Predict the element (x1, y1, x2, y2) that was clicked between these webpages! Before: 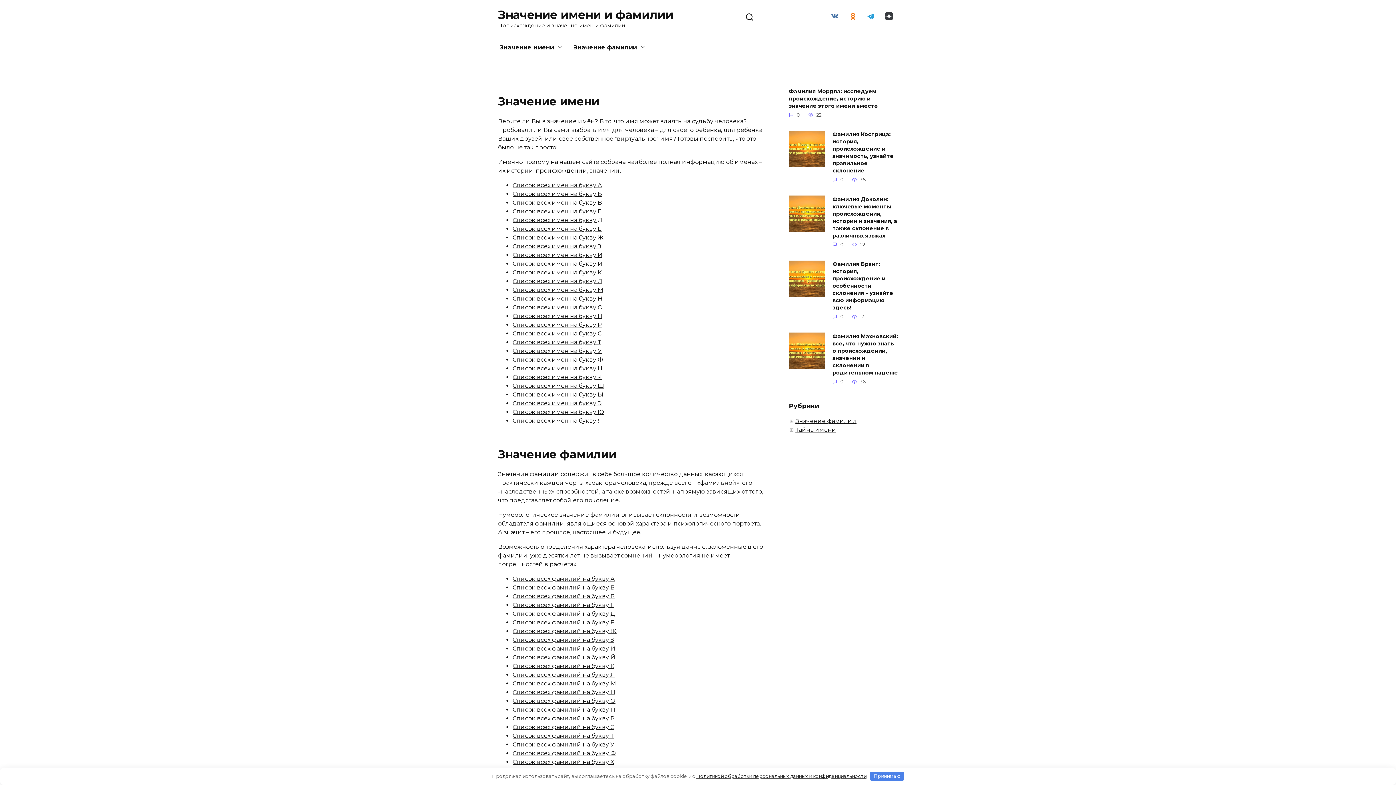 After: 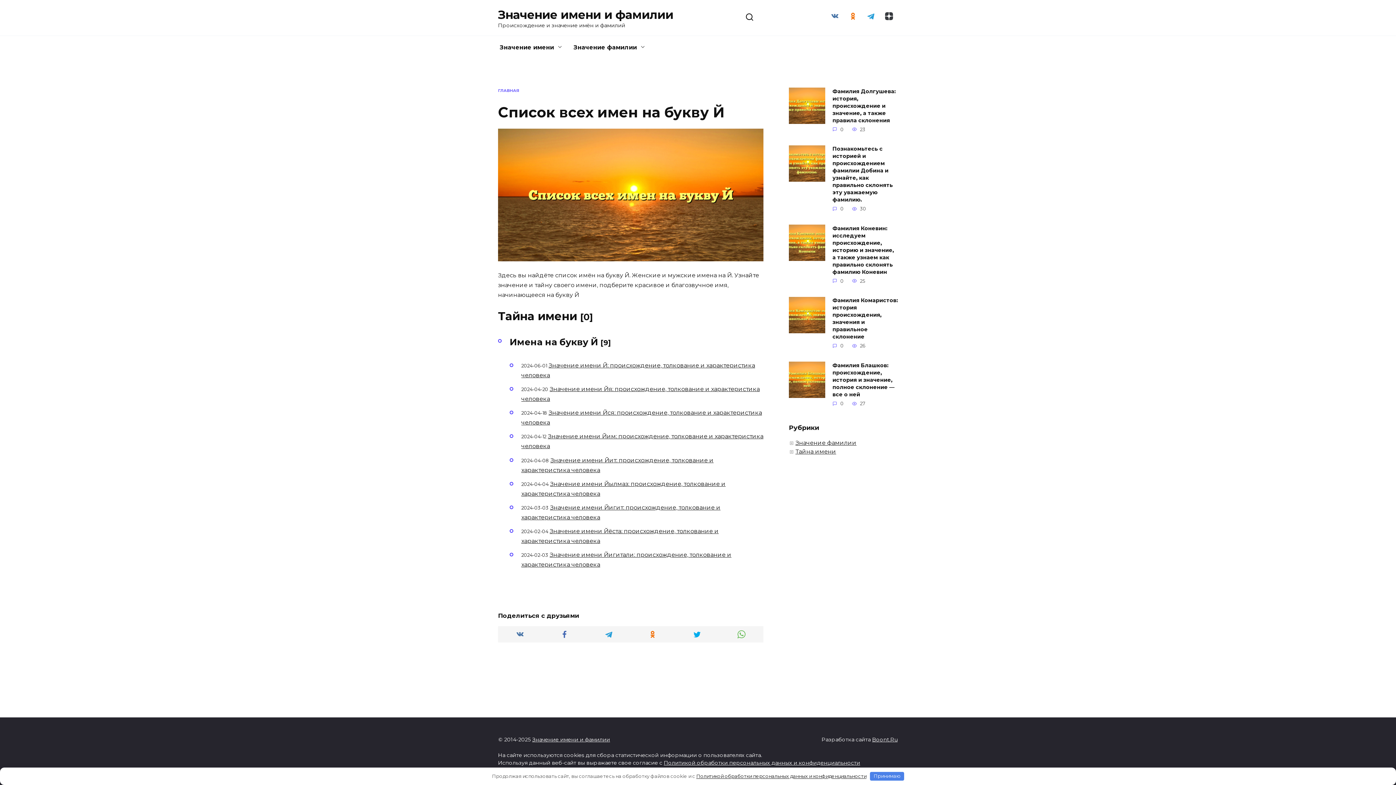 Action: label: Список всех имен на букву Й bbox: (512, 260, 602, 267)